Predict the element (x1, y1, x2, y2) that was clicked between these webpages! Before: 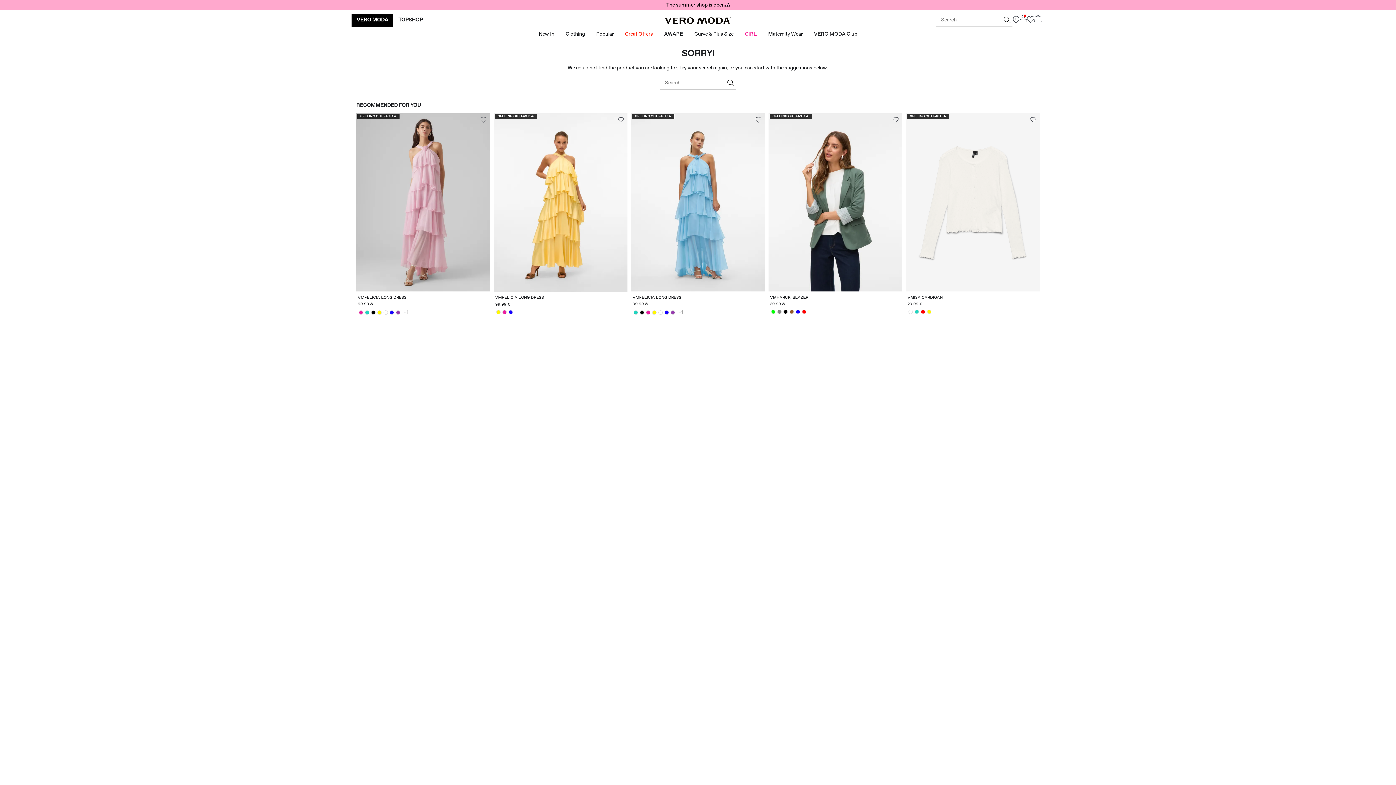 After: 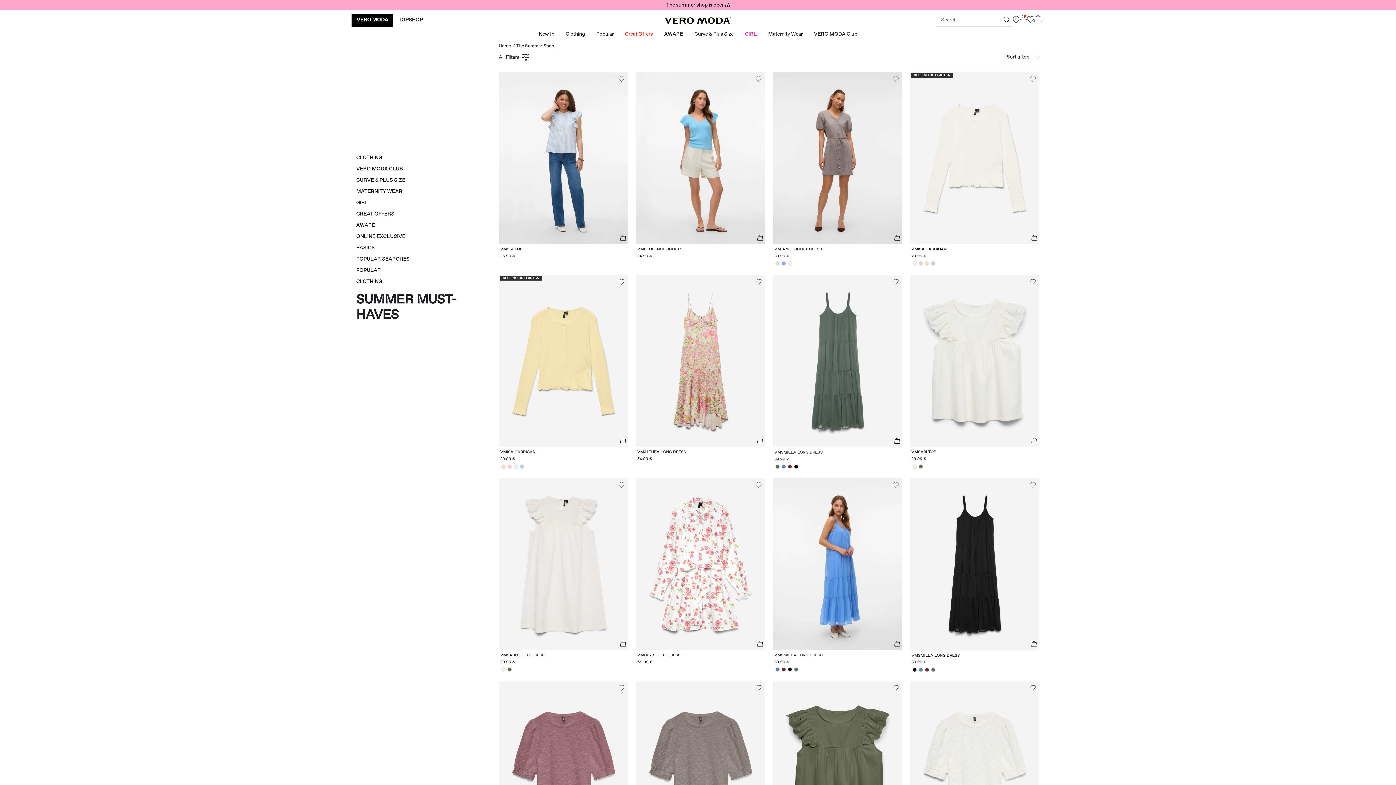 Action: label: The summer shop is open🏖️ bbox: (0, 1, 1396, 8)